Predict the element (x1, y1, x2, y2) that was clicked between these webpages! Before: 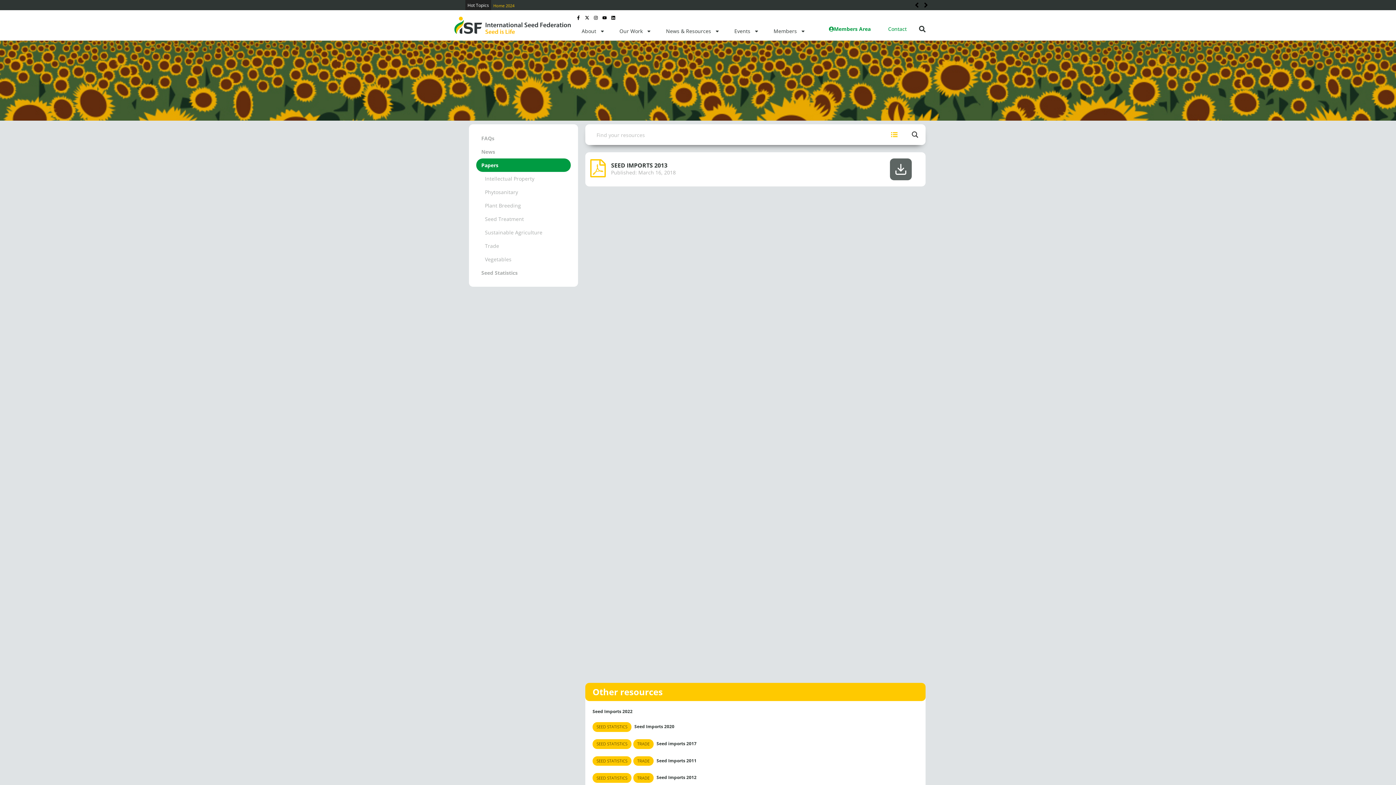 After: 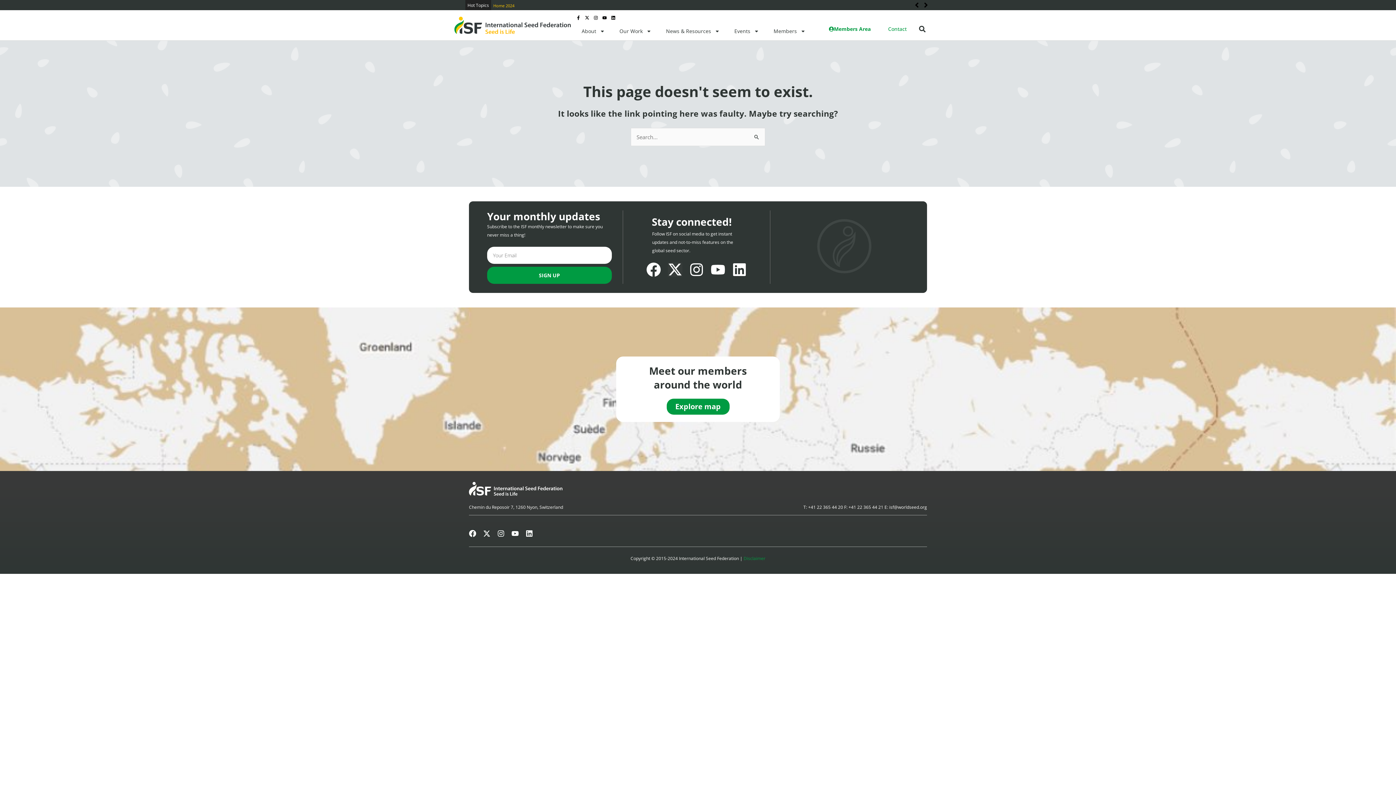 Action: bbox: (611, 168, 675, 176) label: Published: March 16, 2018